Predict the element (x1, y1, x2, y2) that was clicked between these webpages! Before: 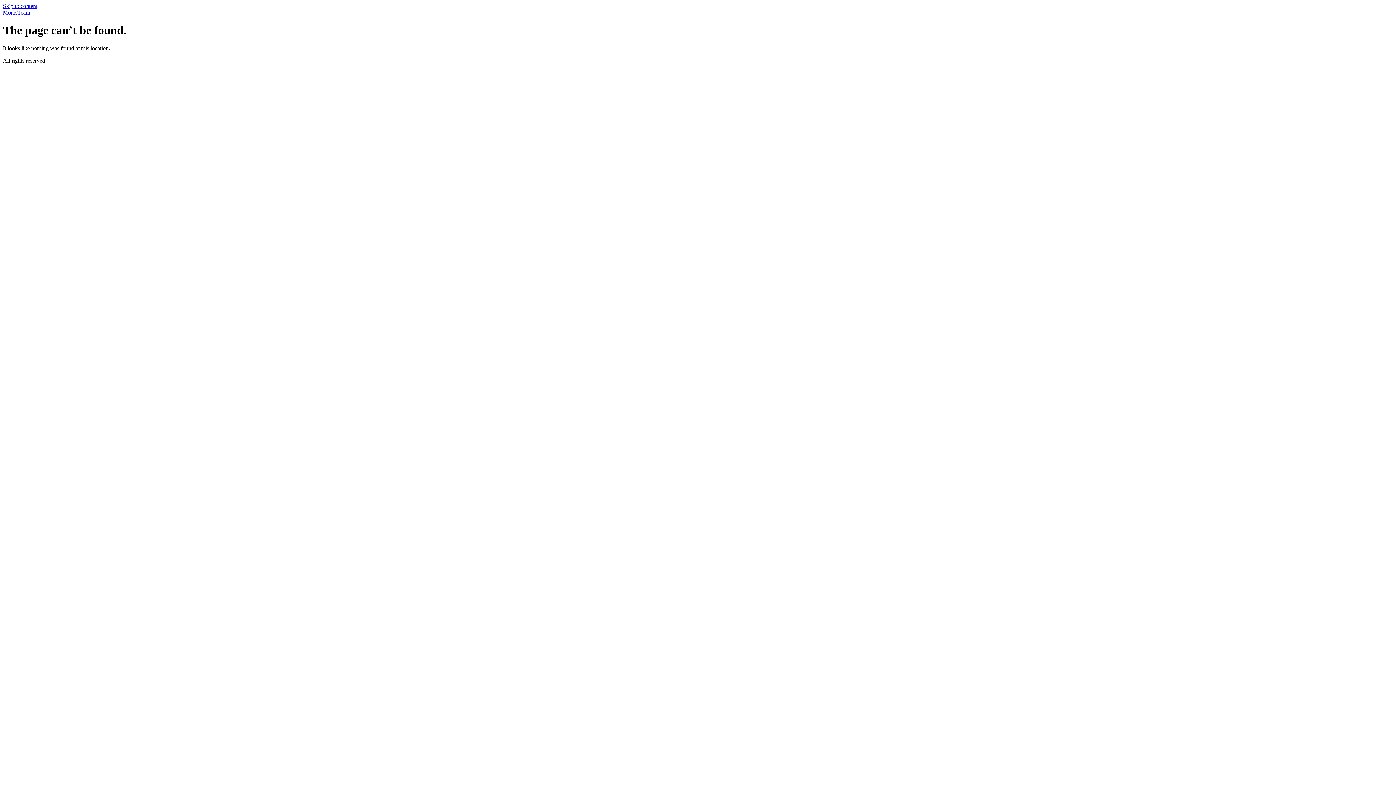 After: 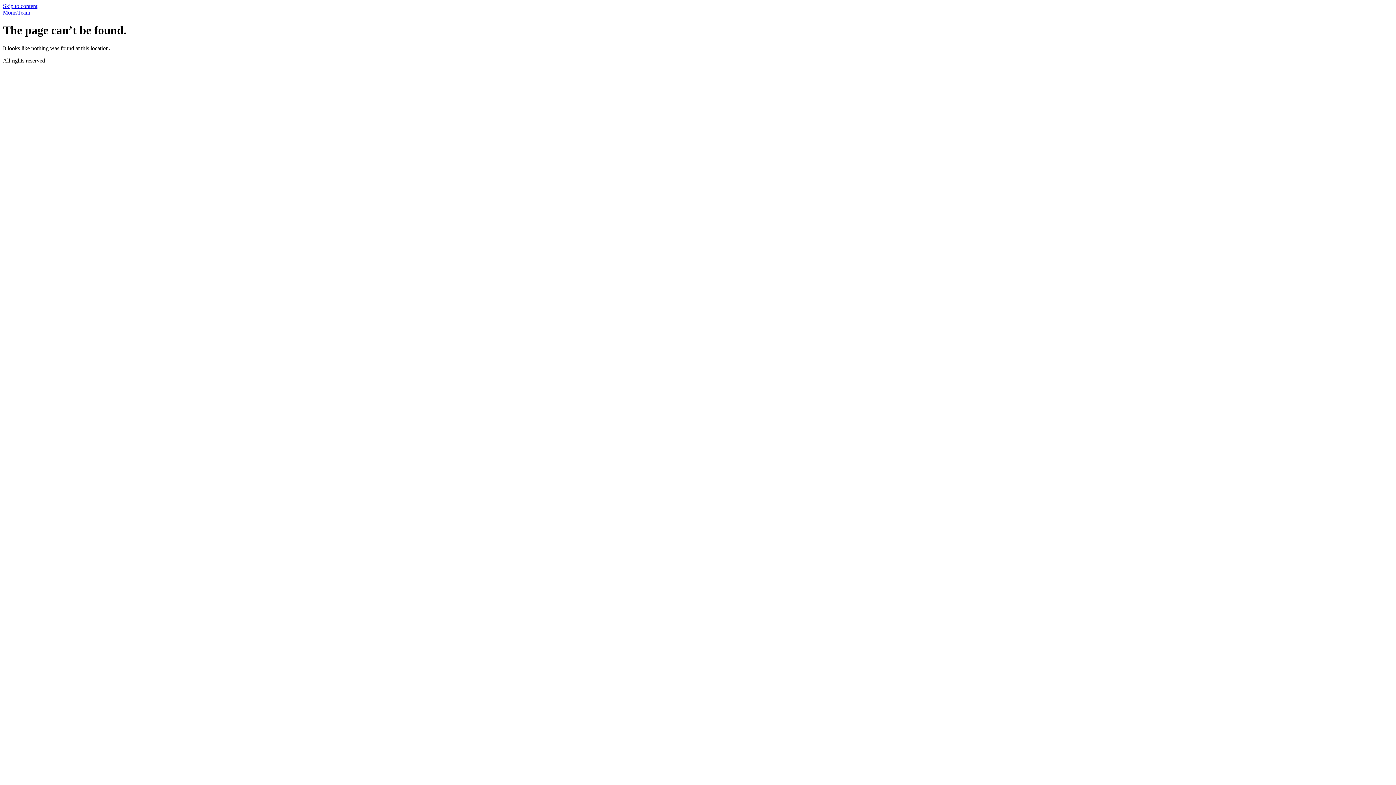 Action: label: Skip to content bbox: (2, 2, 37, 9)